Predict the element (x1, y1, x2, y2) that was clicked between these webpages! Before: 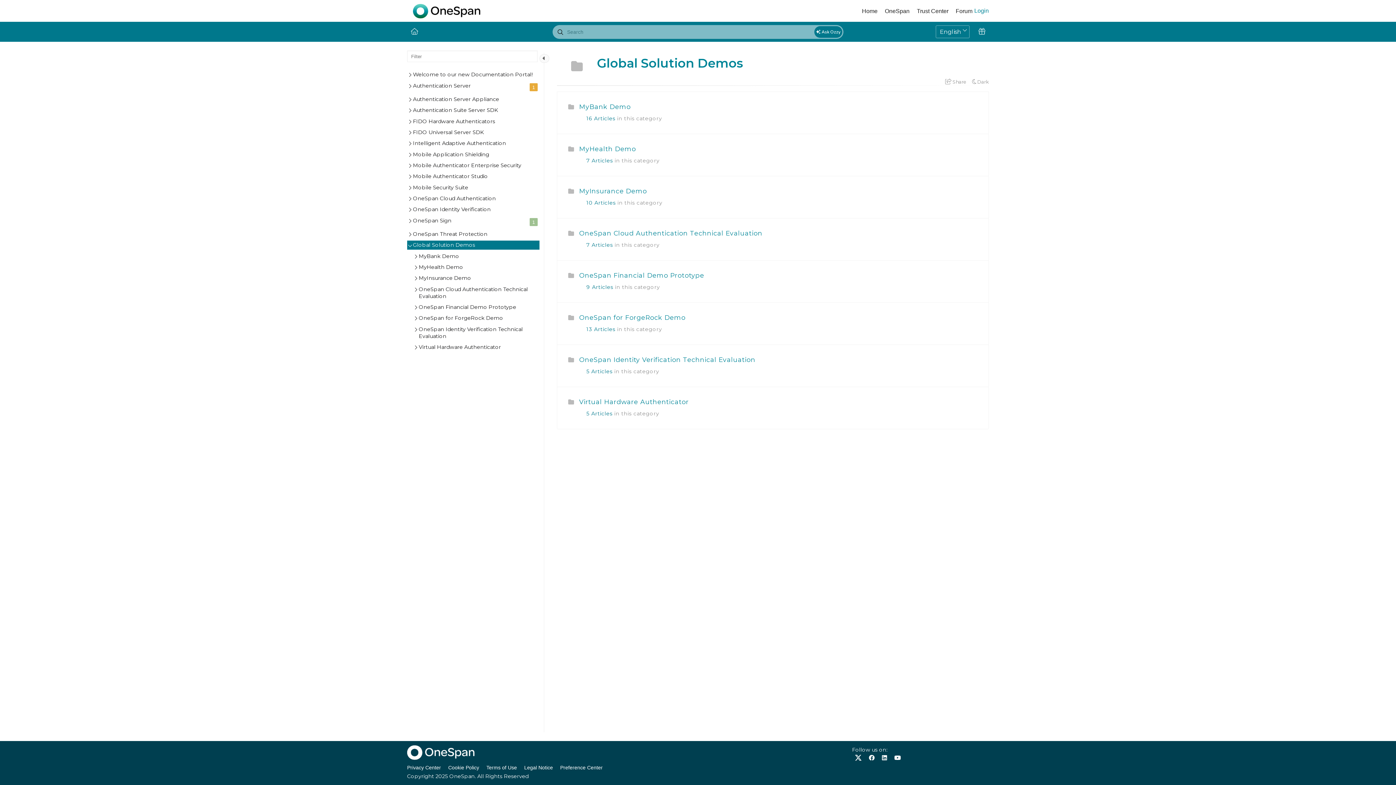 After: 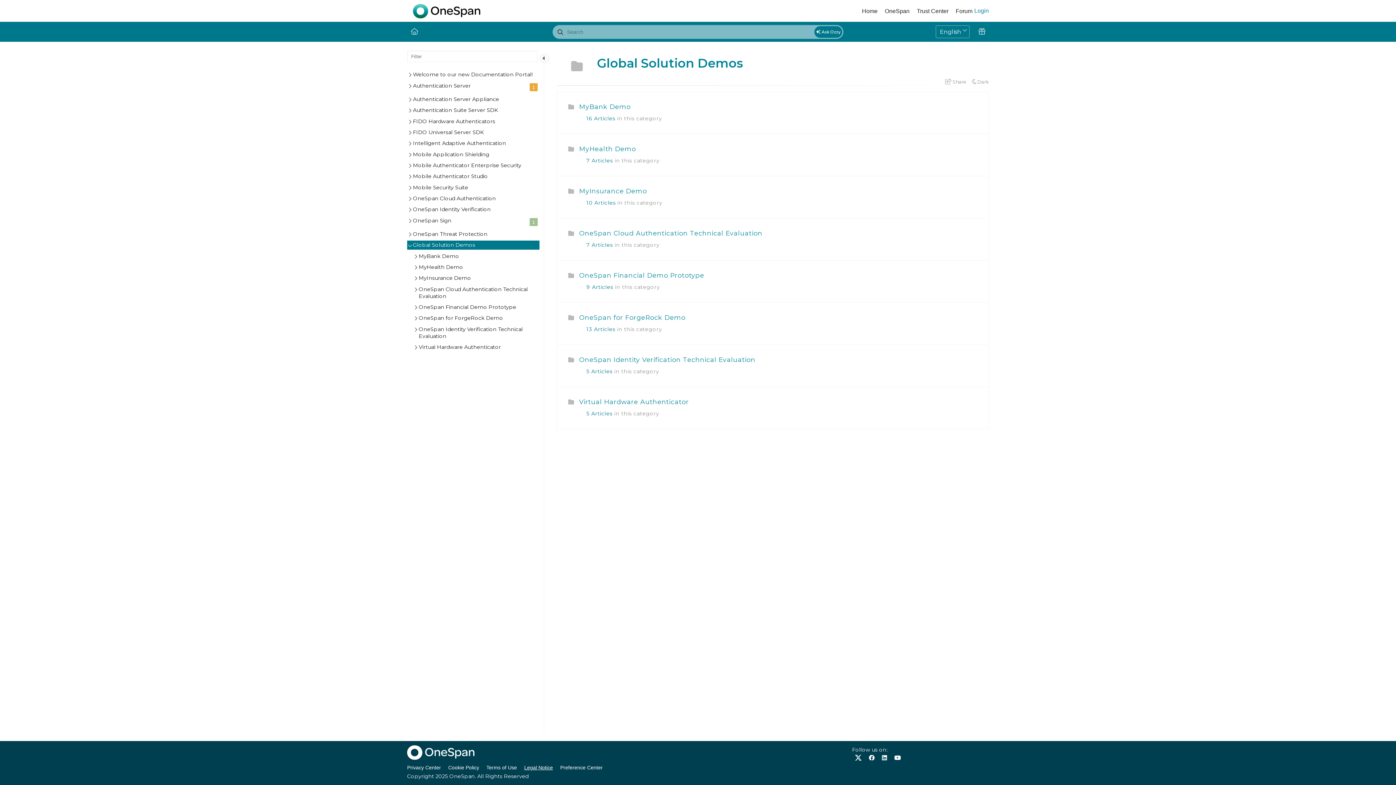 Action: label: Legal Notice bbox: (524, 765, 553, 770)